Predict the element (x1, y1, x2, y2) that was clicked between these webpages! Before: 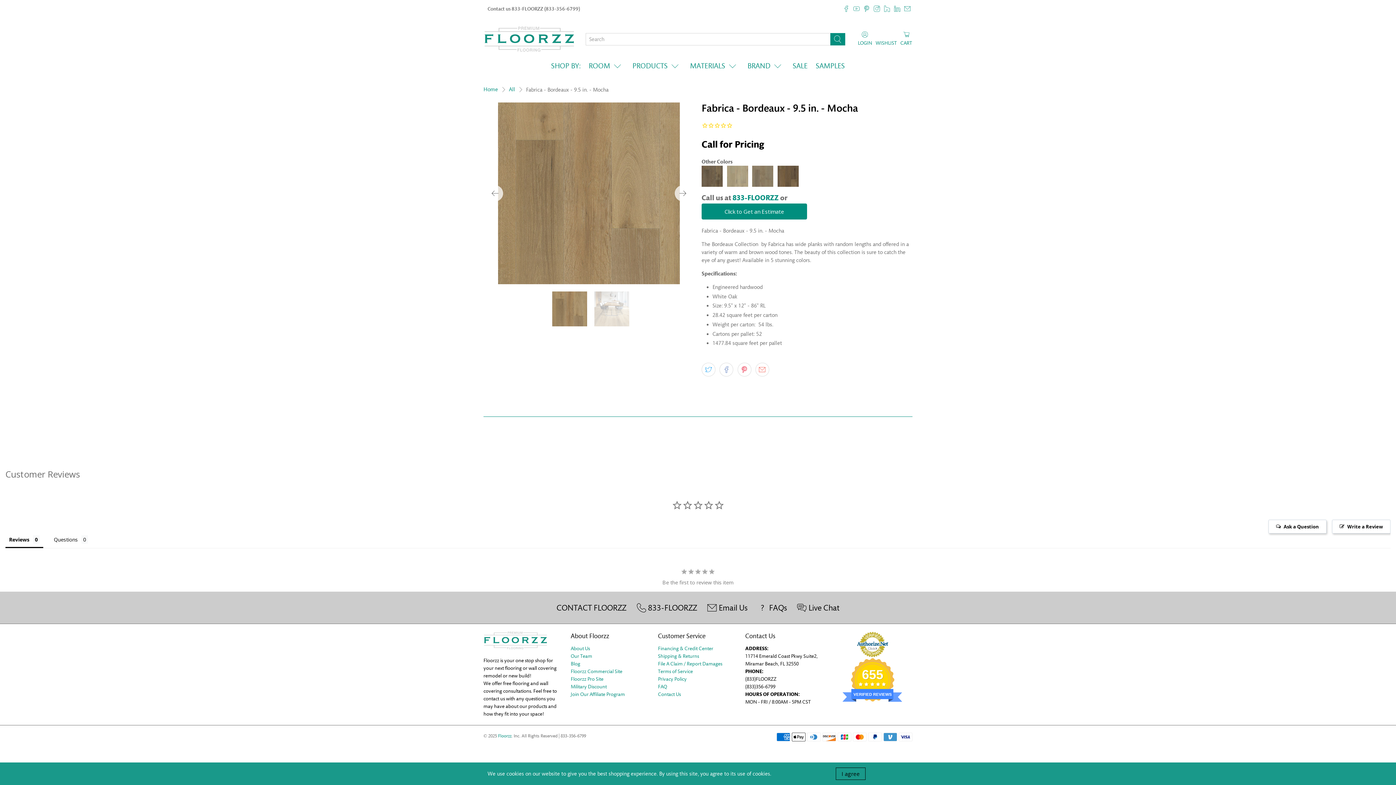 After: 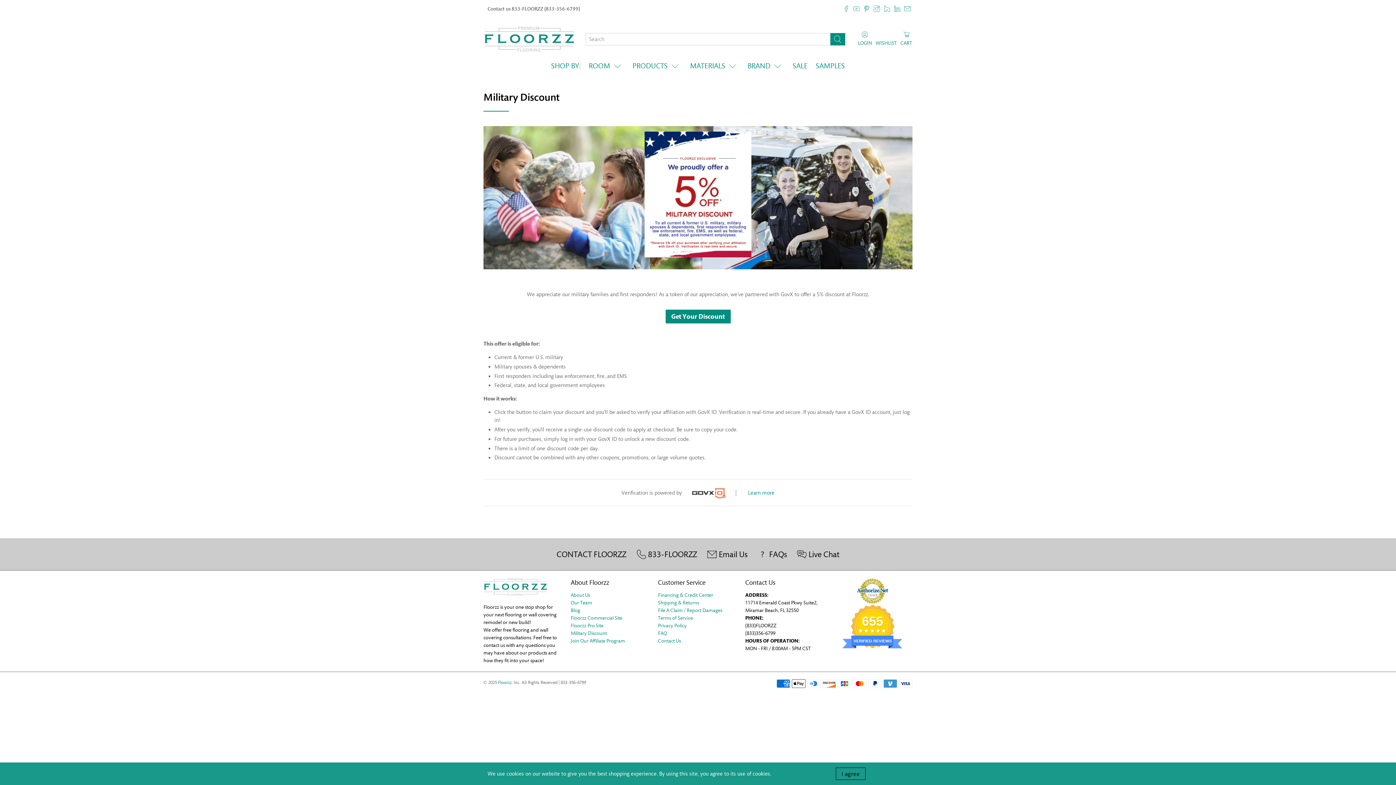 Action: bbox: (570, 684, 606, 690) label: Military Discount